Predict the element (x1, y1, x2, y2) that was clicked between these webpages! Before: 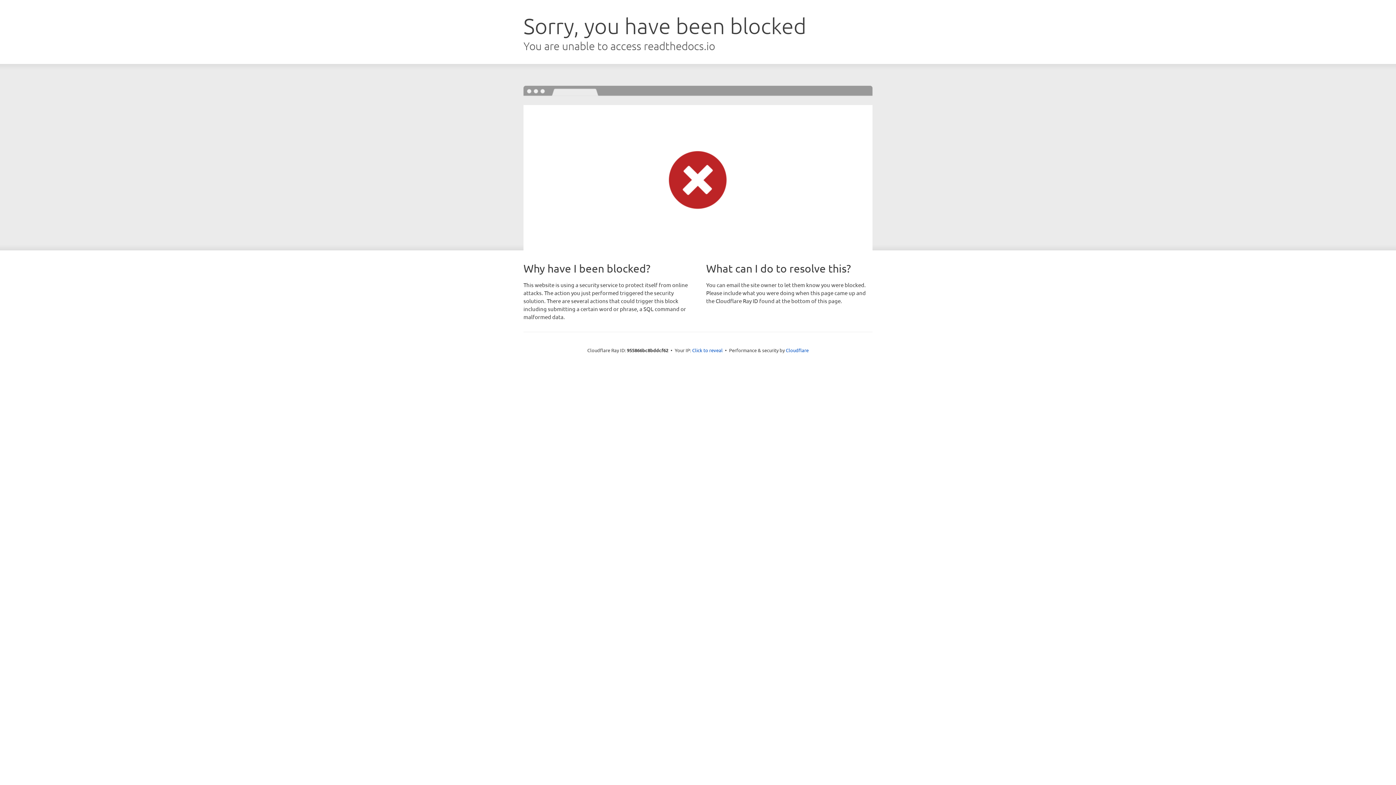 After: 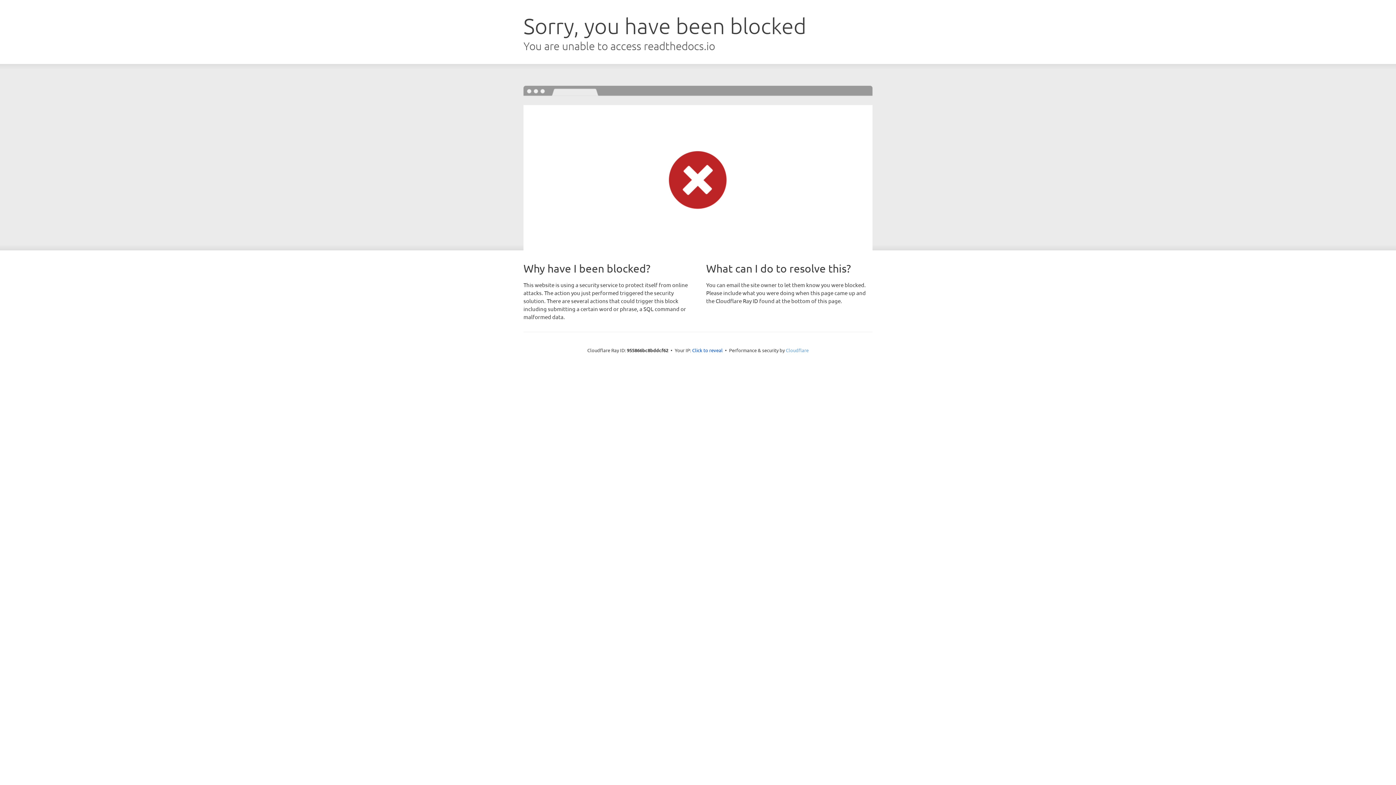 Action: label: Cloudflare bbox: (786, 347, 808, 353)